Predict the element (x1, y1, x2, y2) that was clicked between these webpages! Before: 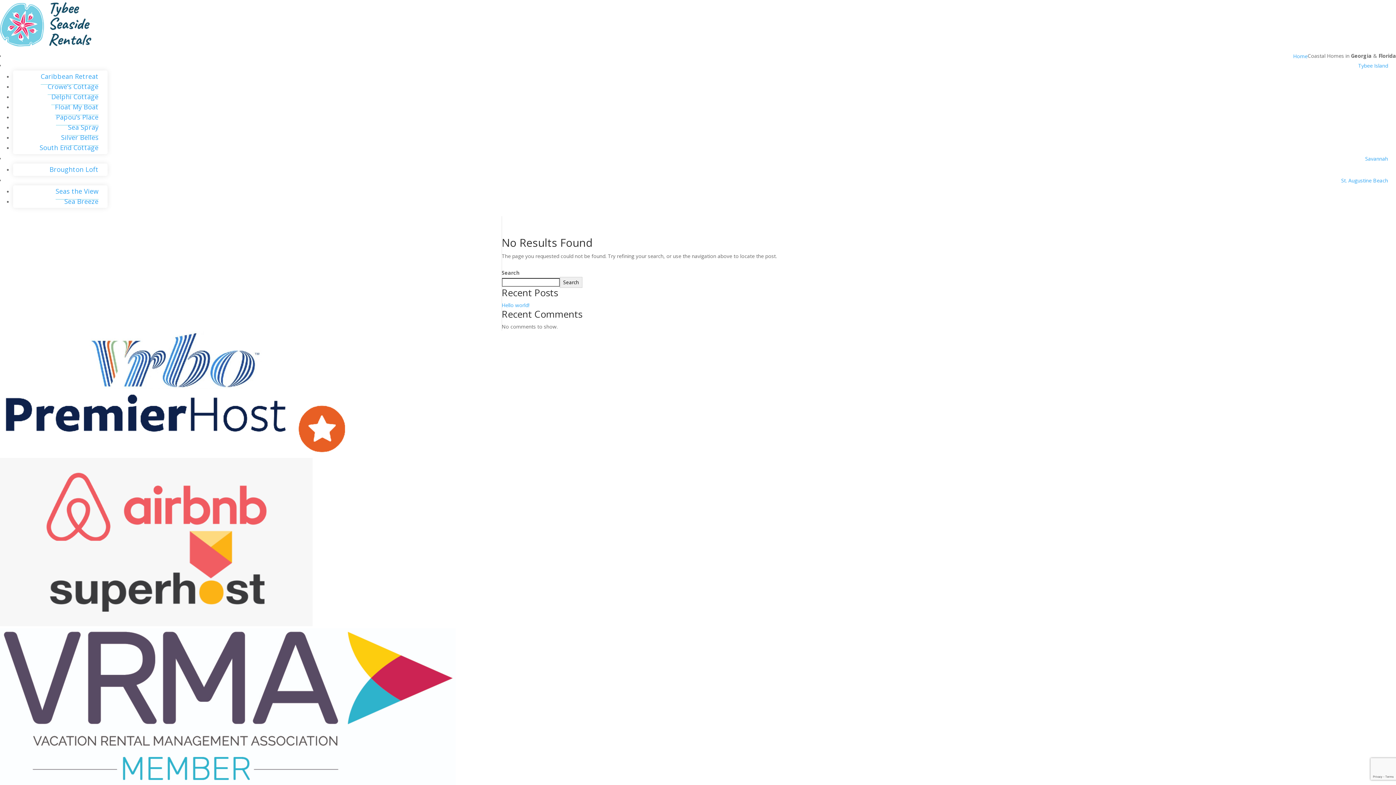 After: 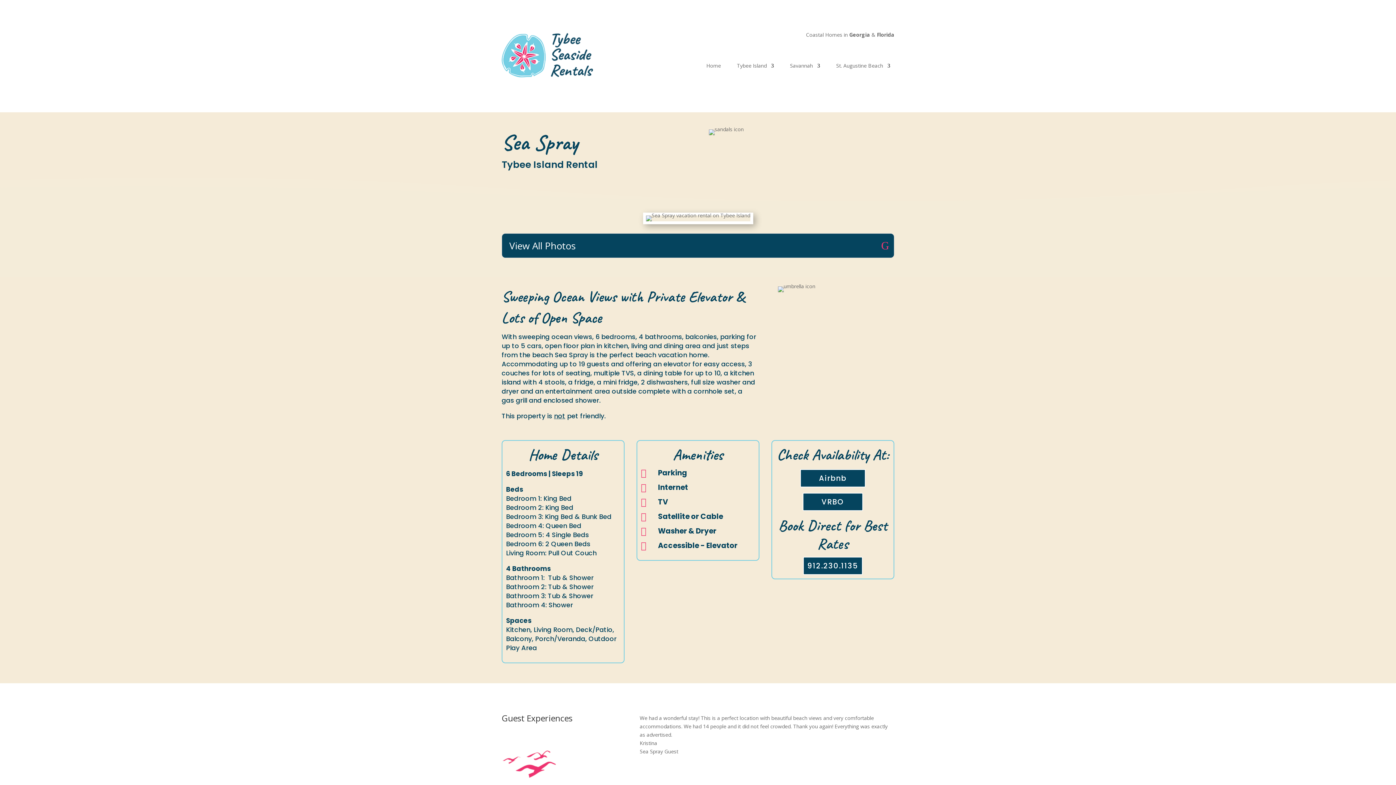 Action: label: Sea Spray bbox: (68, 119, 98, 135)